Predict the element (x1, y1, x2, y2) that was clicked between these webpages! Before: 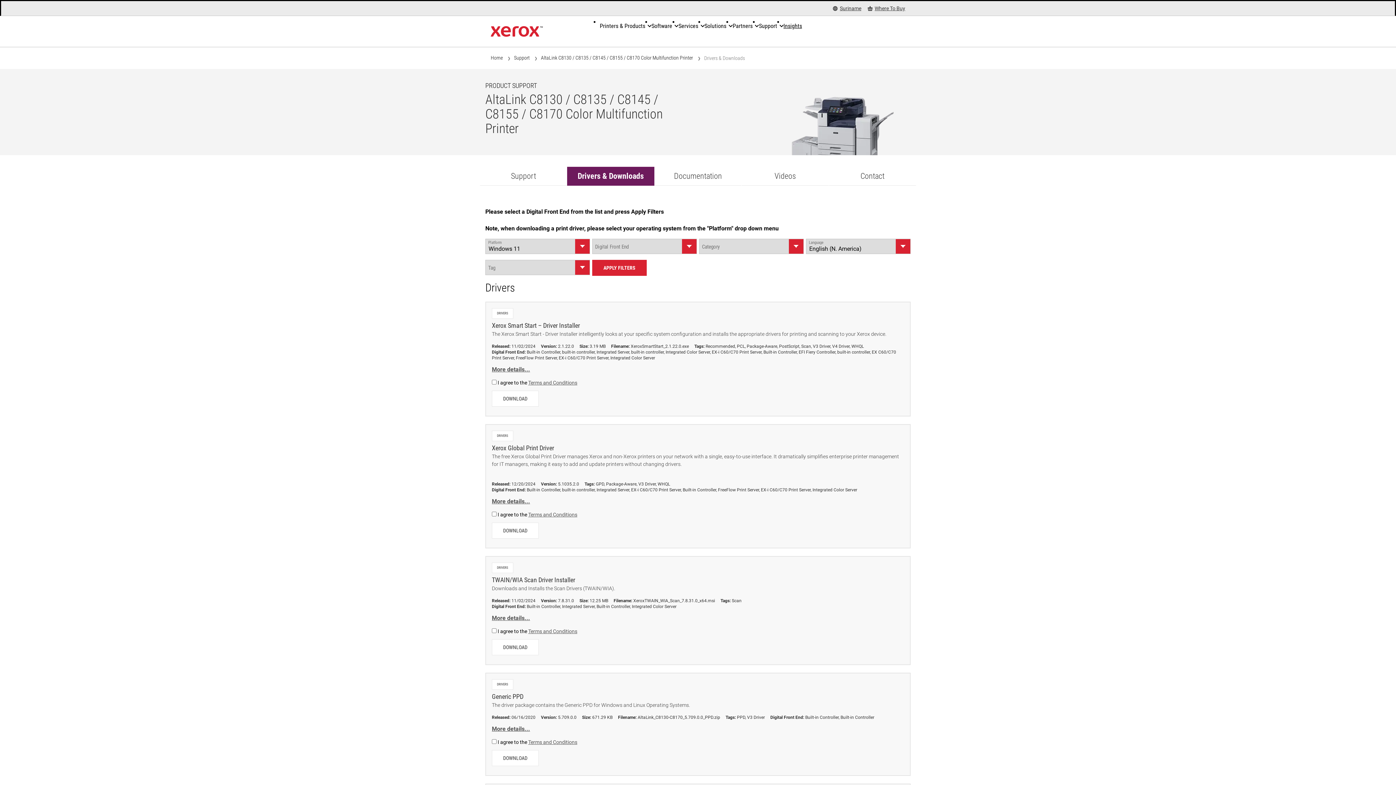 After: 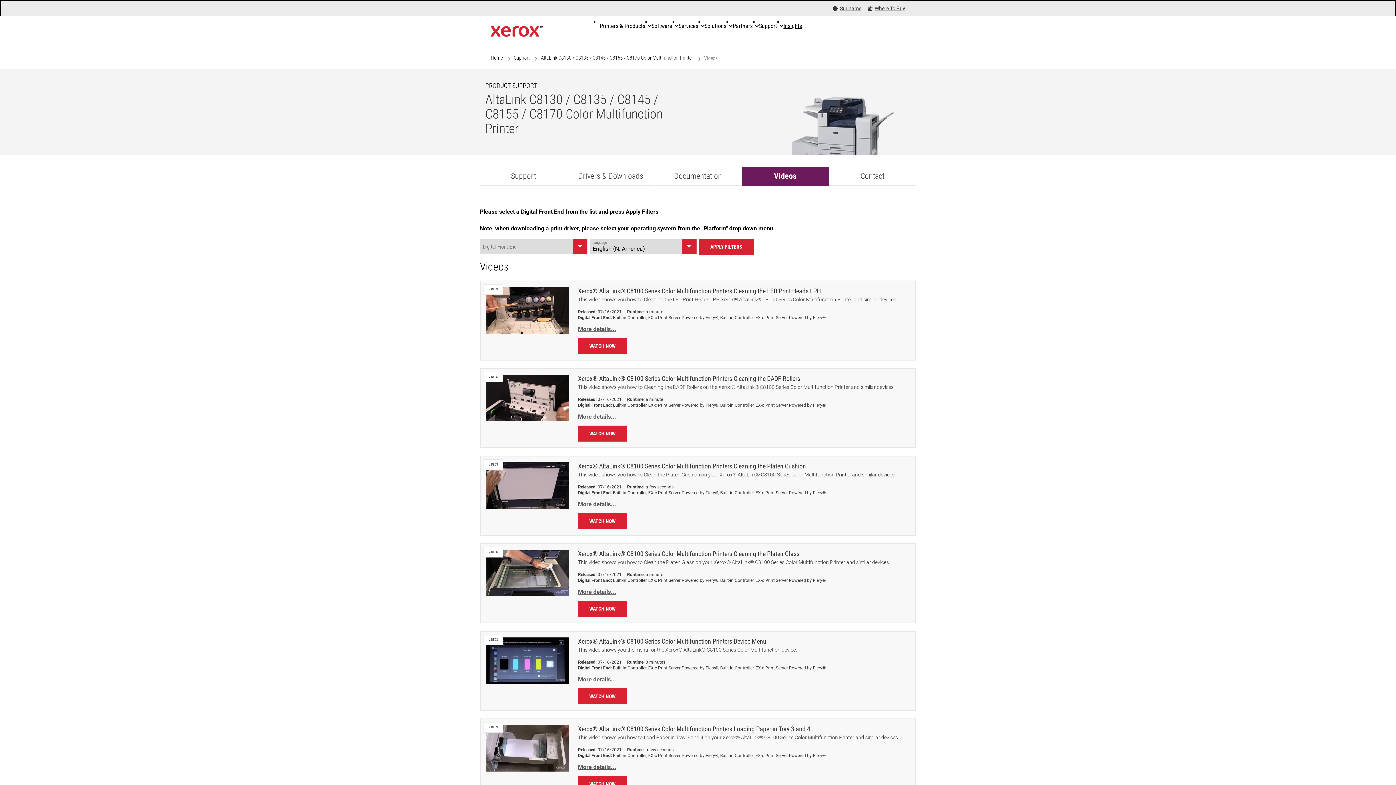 Action: bbox: (741, 166, 829, 185) label: Videos